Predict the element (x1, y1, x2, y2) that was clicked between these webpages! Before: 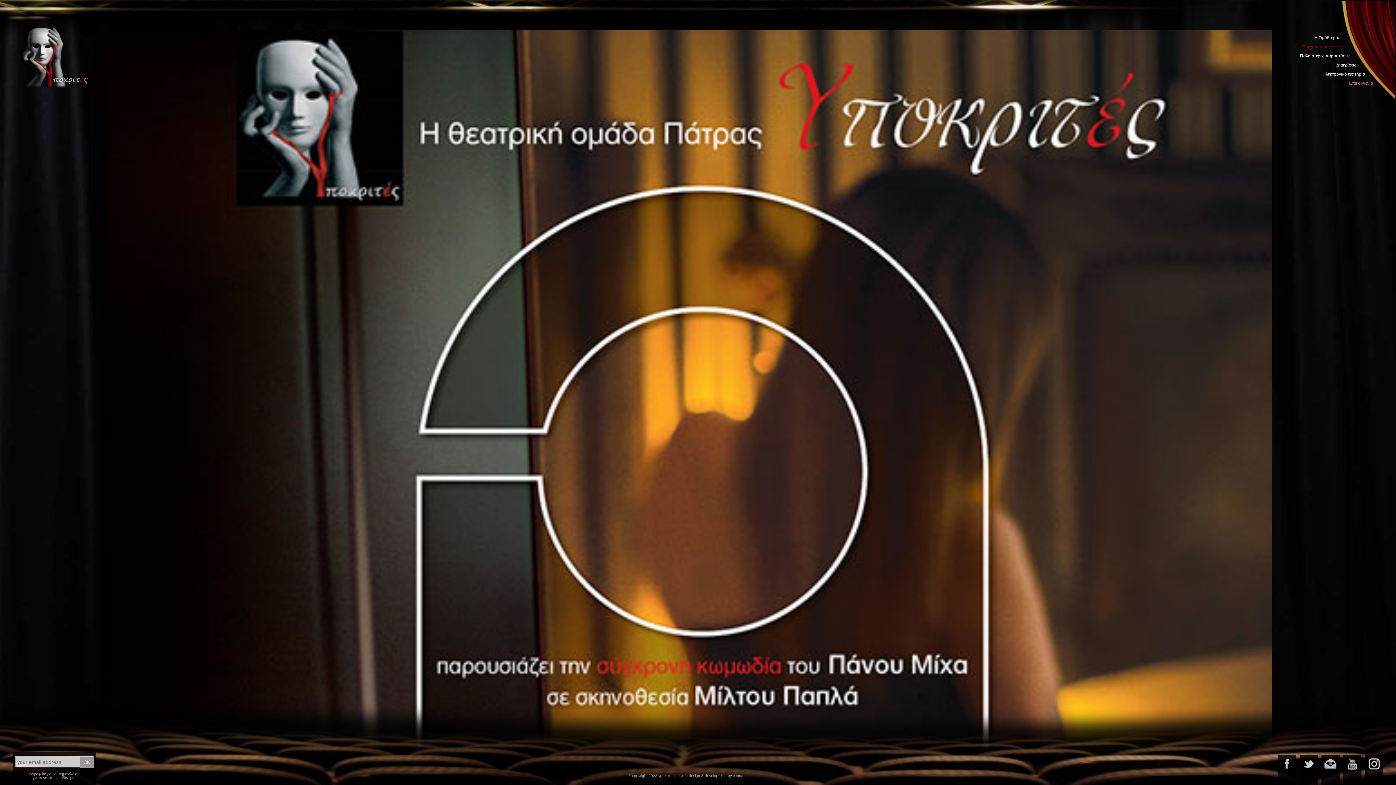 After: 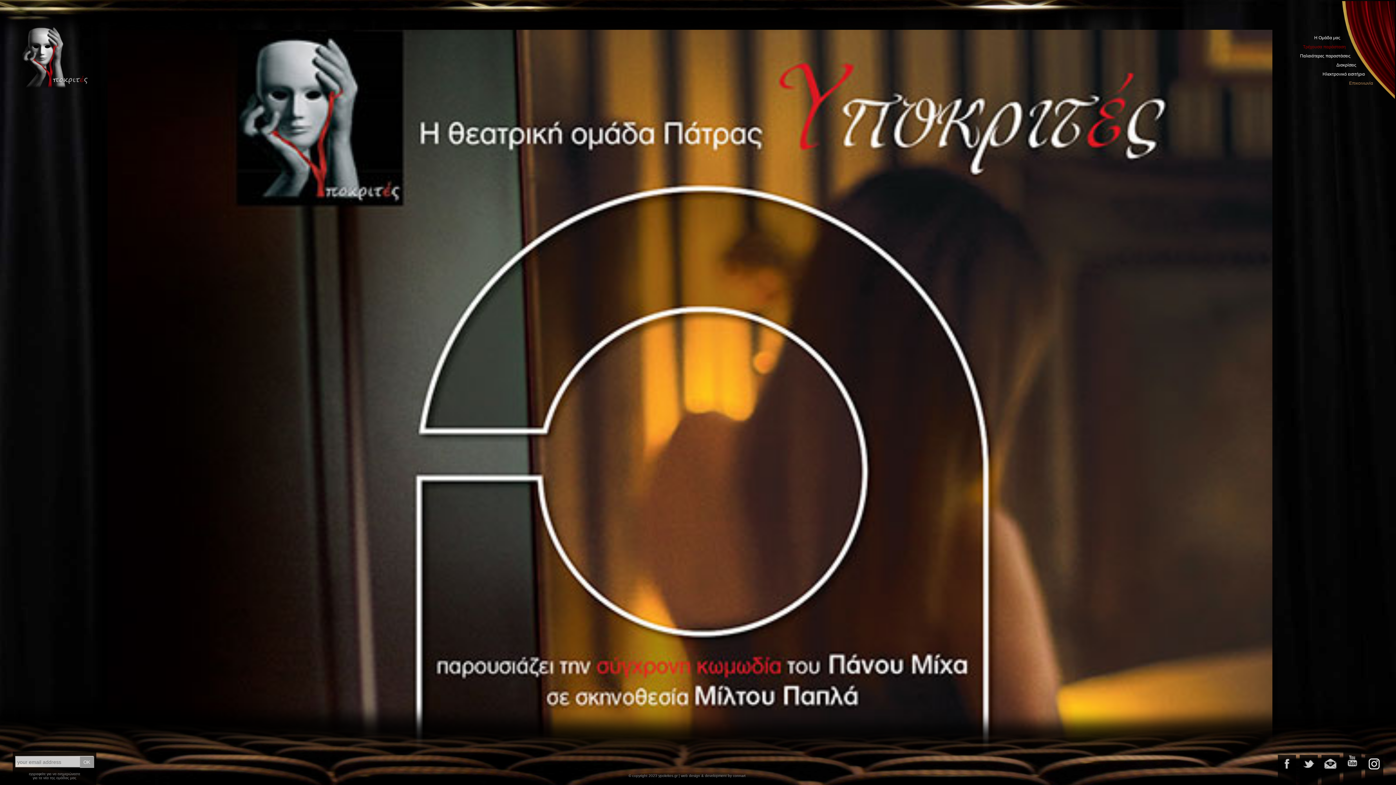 Action: bbox: (1343, 782, 1361, 786)